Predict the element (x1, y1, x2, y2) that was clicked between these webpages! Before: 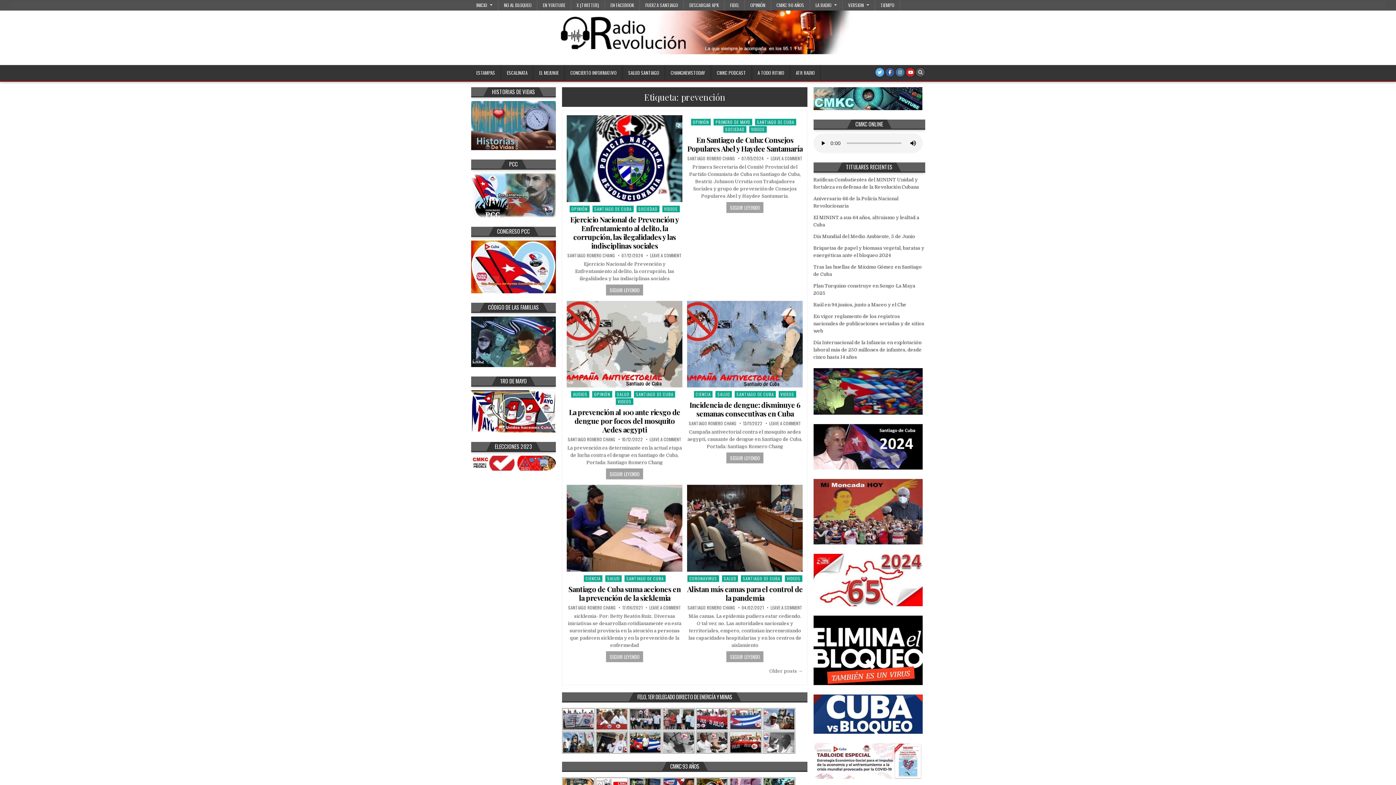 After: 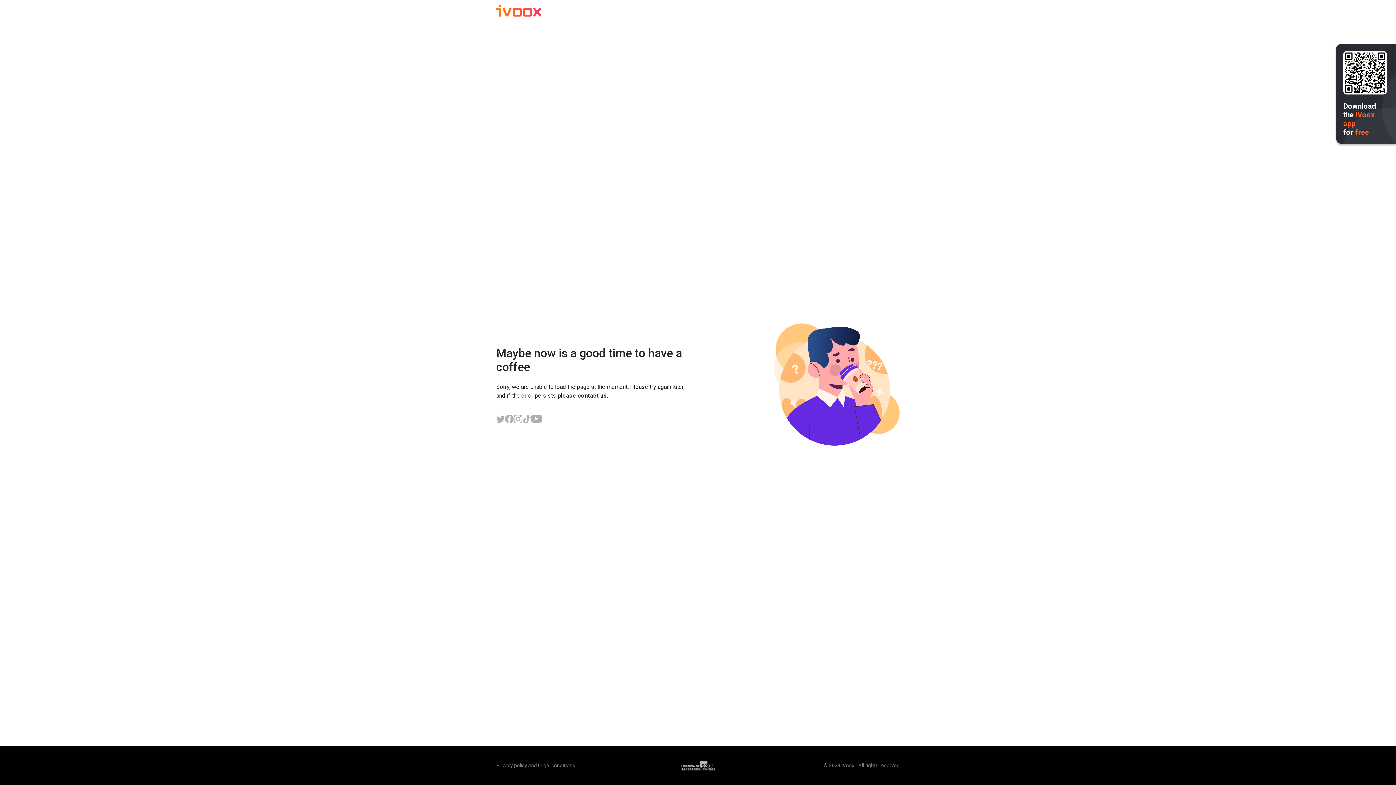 Action: label: ESTAMPAS bbox: (470, 65, 501, 80)